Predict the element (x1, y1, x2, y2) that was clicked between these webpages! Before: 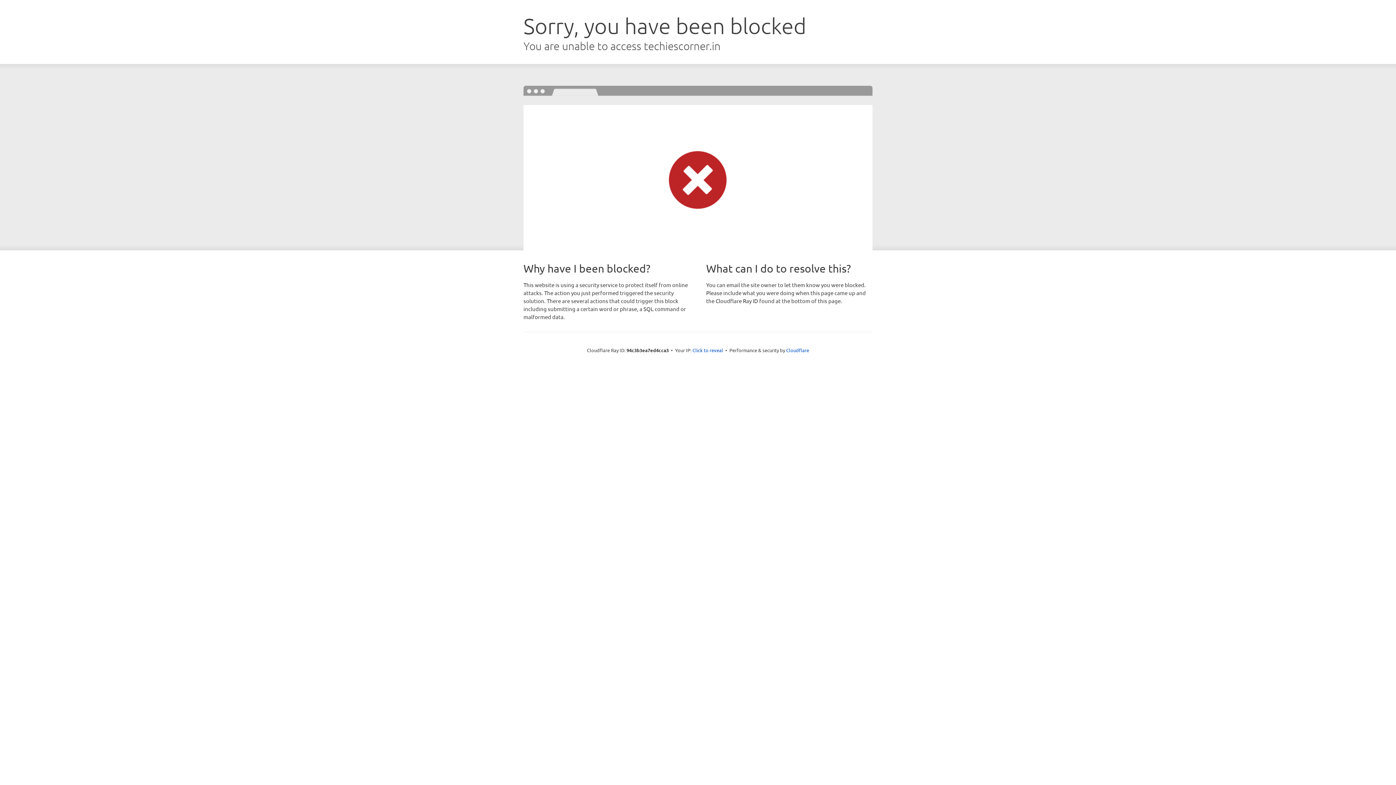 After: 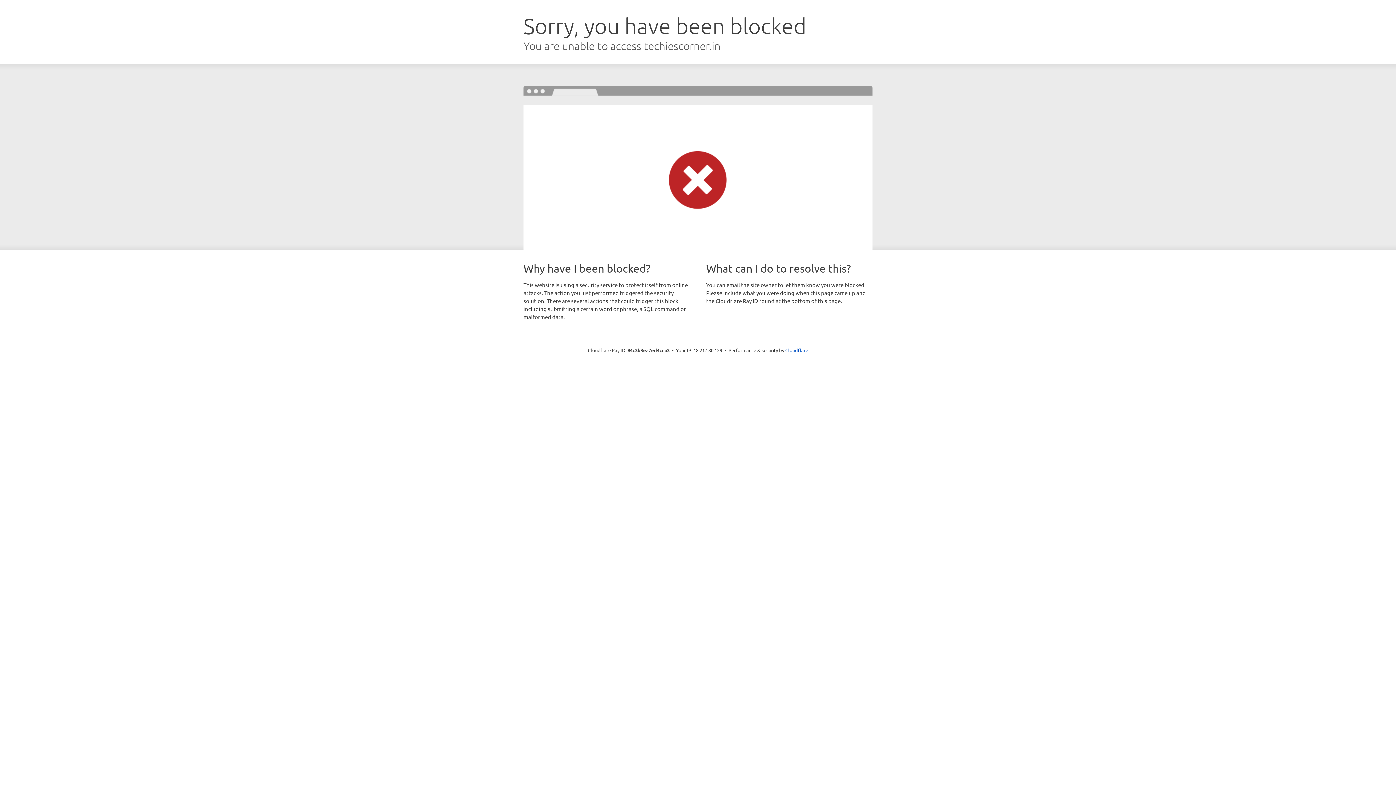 Action: label: Click to reveal bbox: (692, 346, 723, 353)